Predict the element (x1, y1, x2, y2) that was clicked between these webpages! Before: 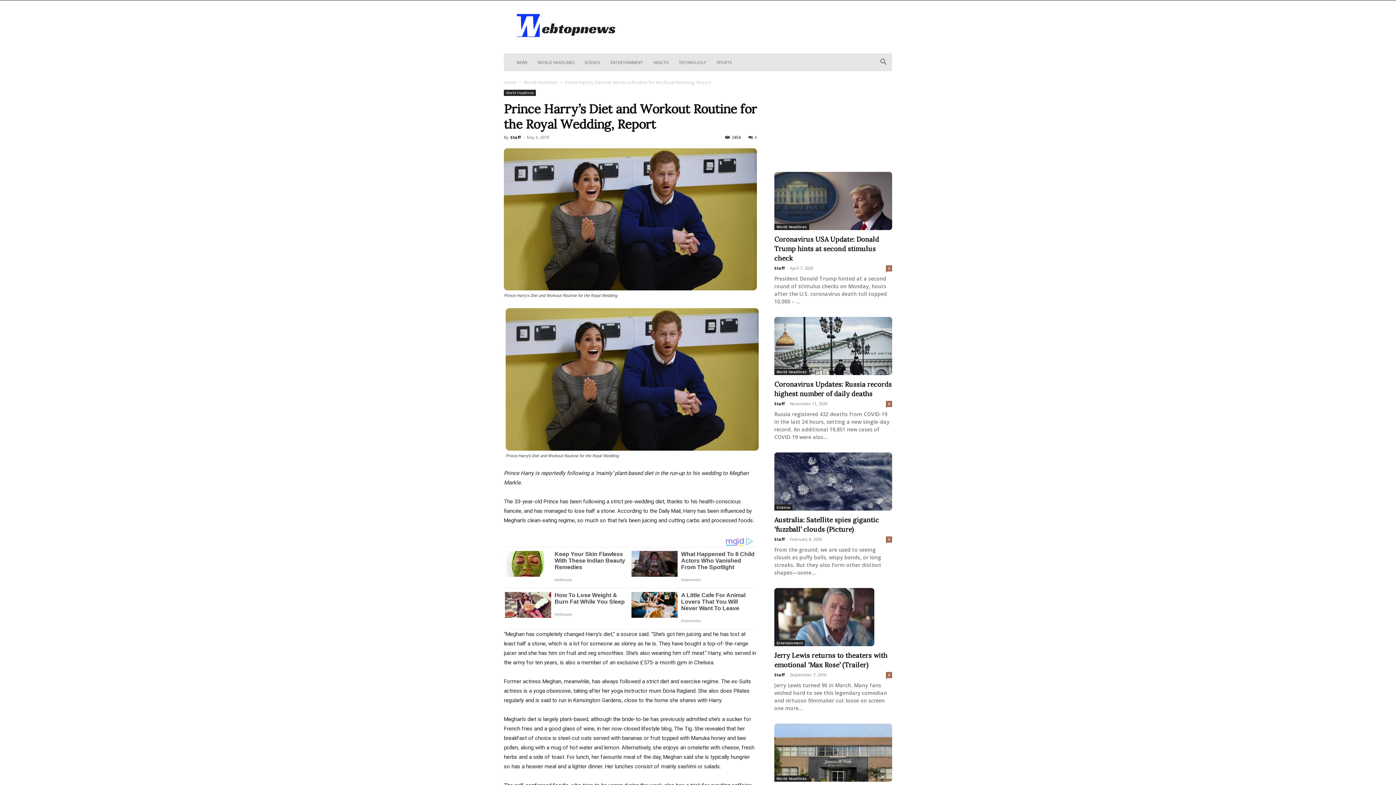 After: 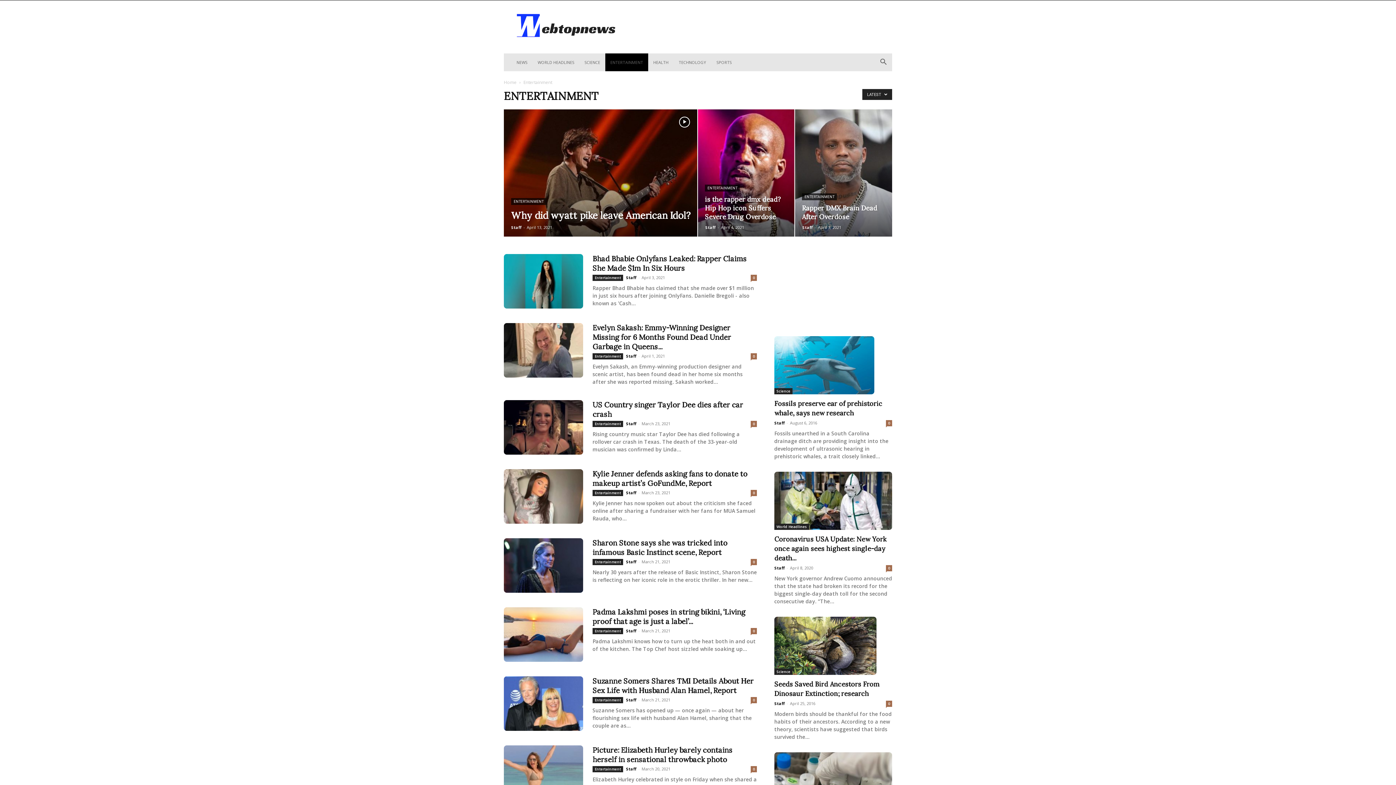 Action: bbox: (774, 640, 805, 646) label: Entertainment